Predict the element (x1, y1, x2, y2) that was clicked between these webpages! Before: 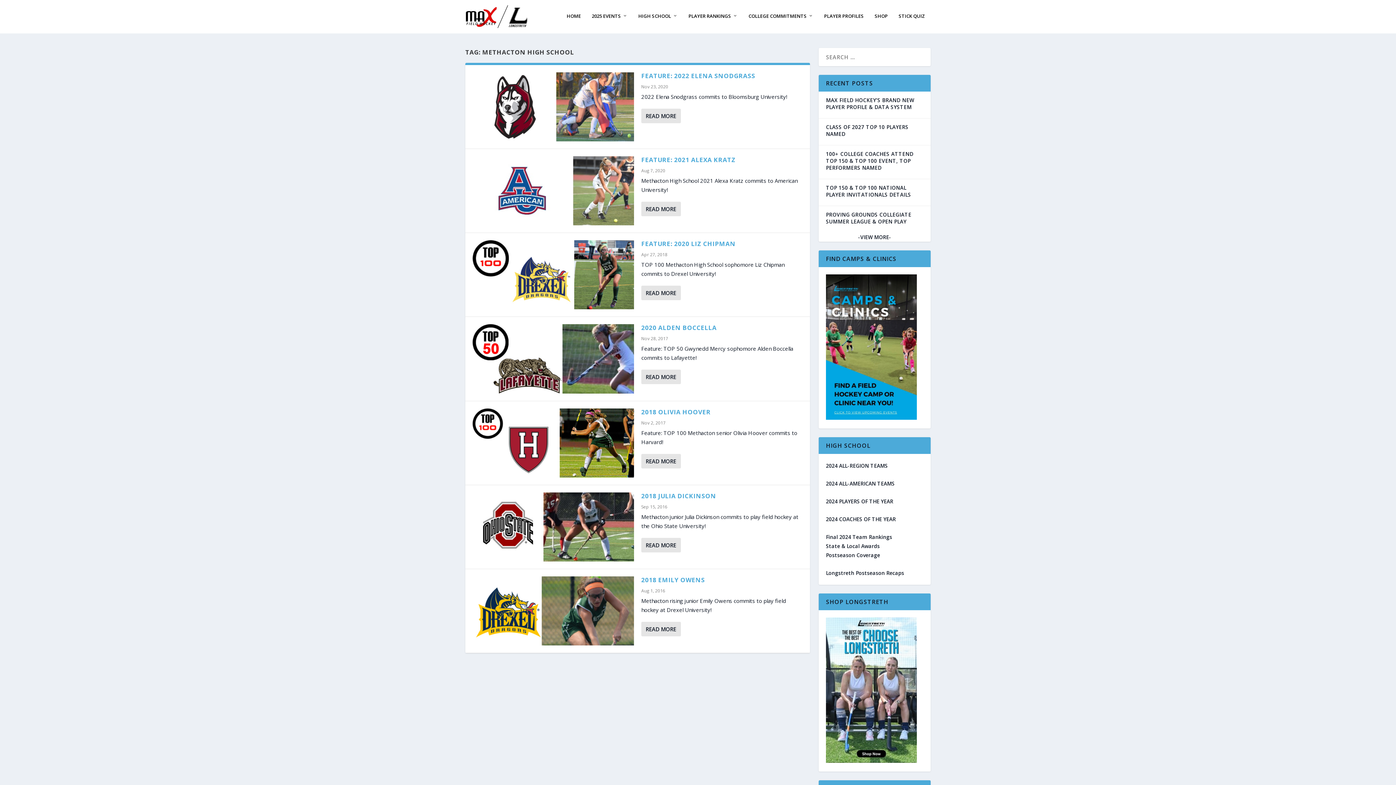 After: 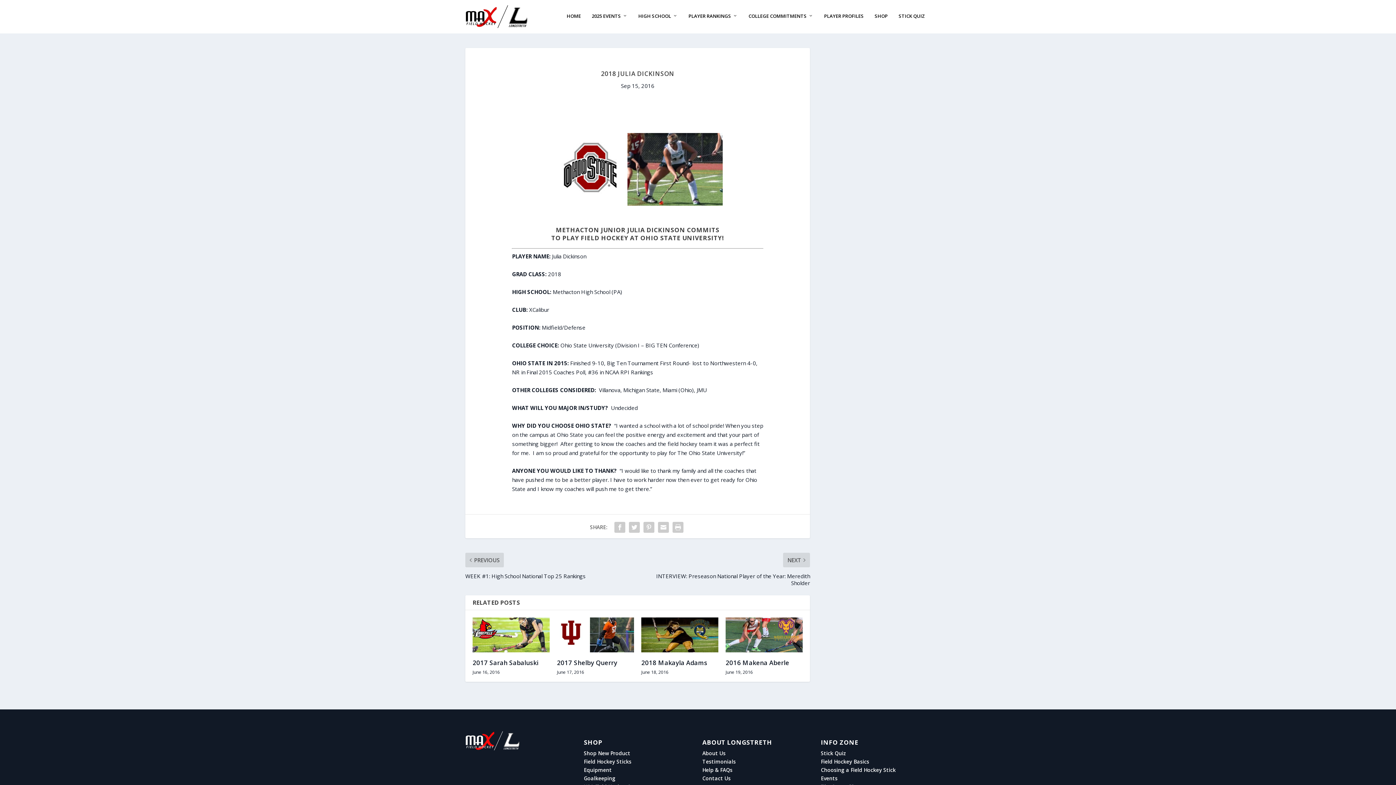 Action: bbox: (641, 538, 681, 552) label: READ MORE